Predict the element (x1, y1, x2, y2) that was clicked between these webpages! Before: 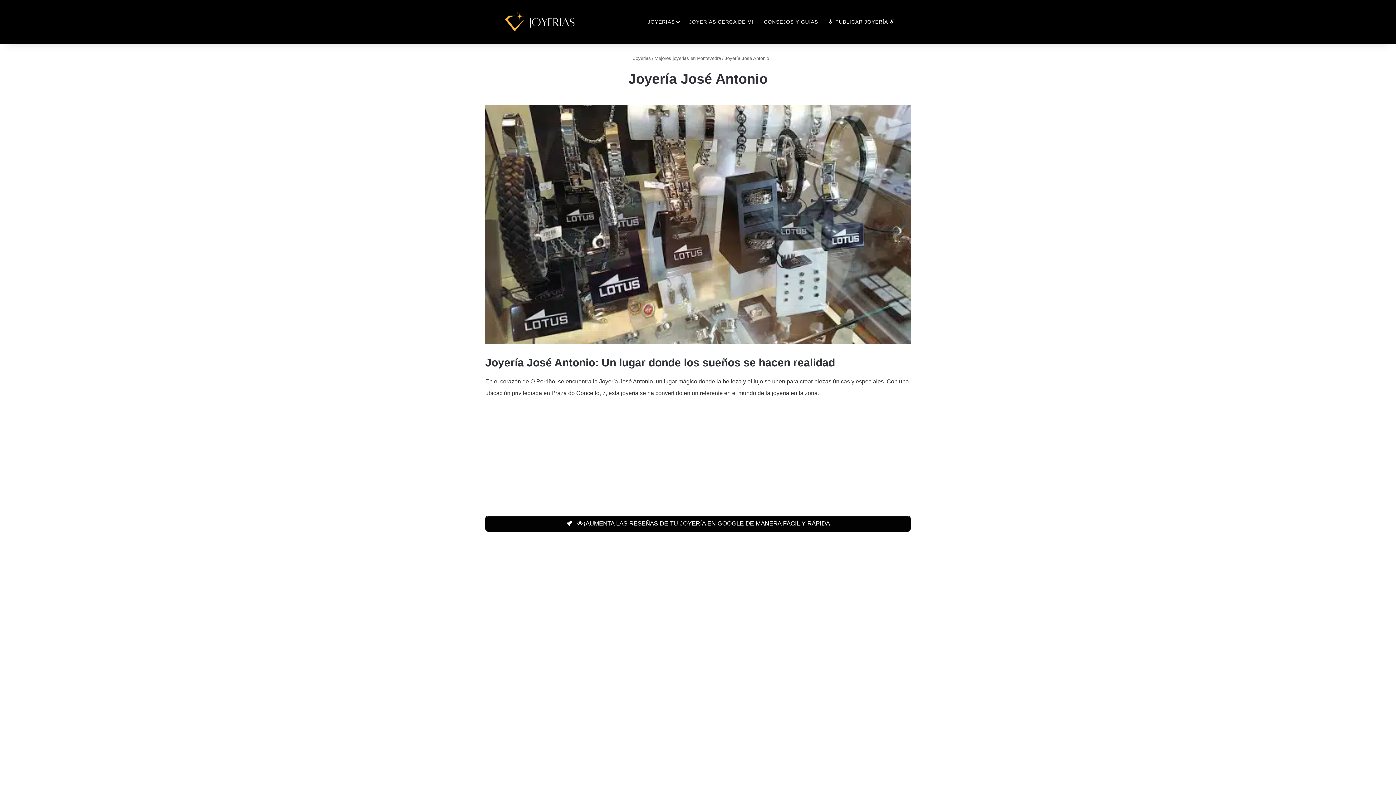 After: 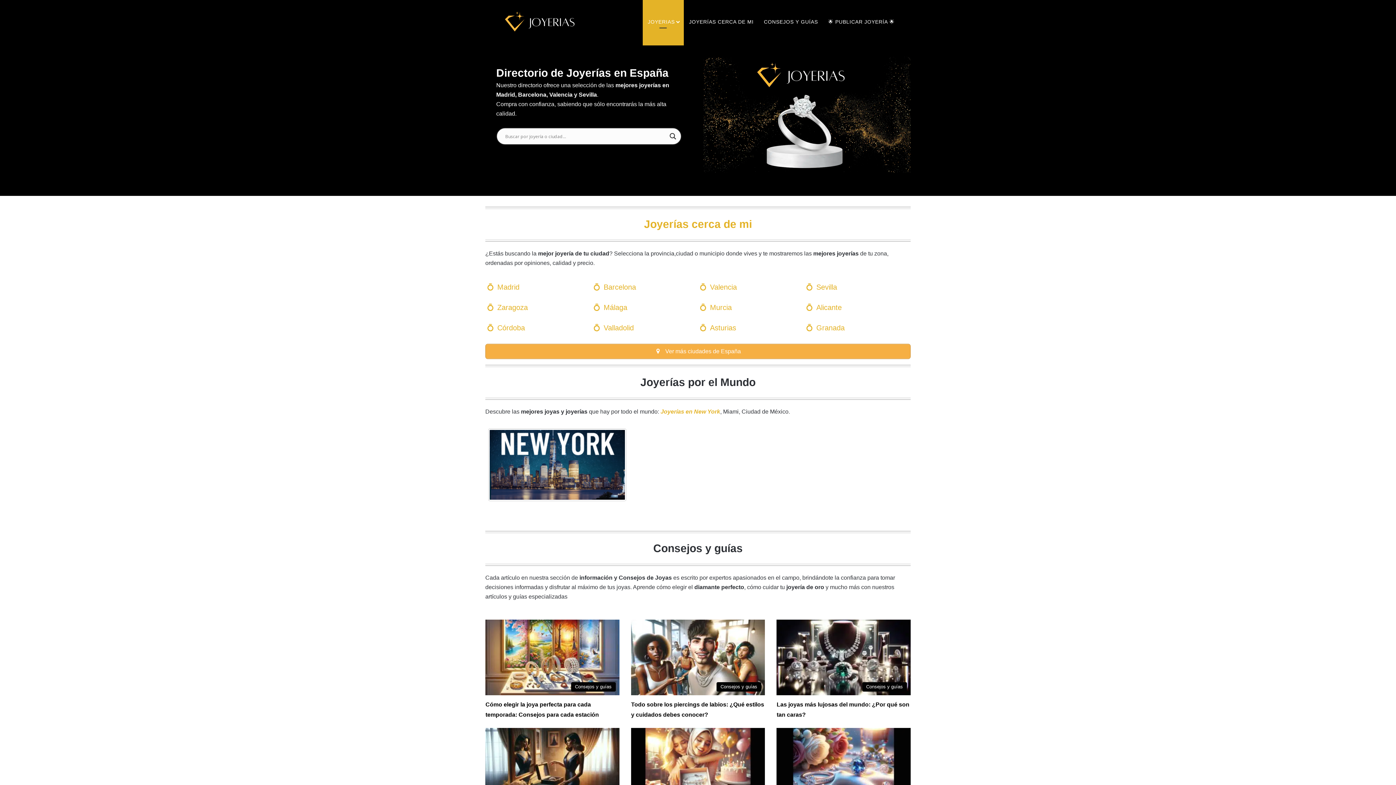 Action: label:  Joyerias bbox: (627, 55, 651, 61)